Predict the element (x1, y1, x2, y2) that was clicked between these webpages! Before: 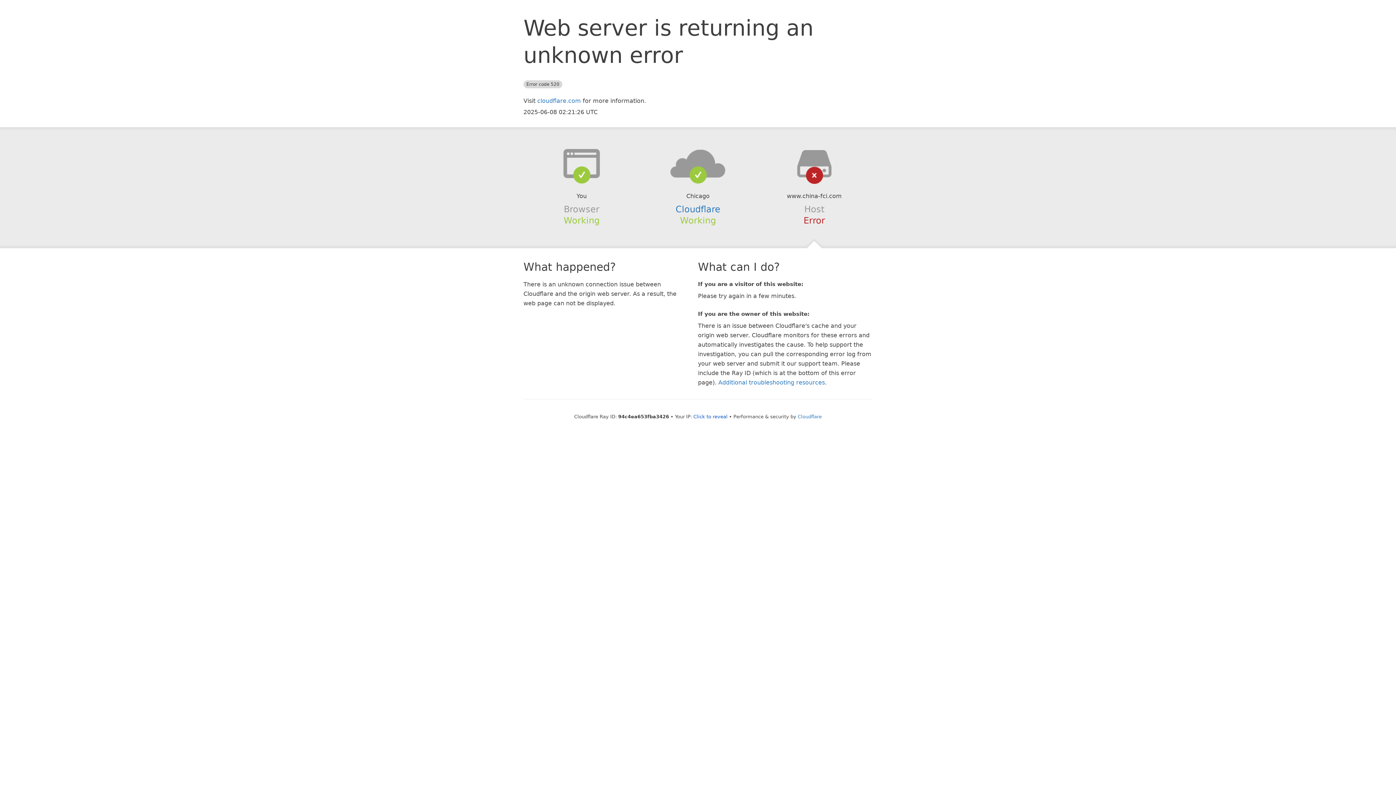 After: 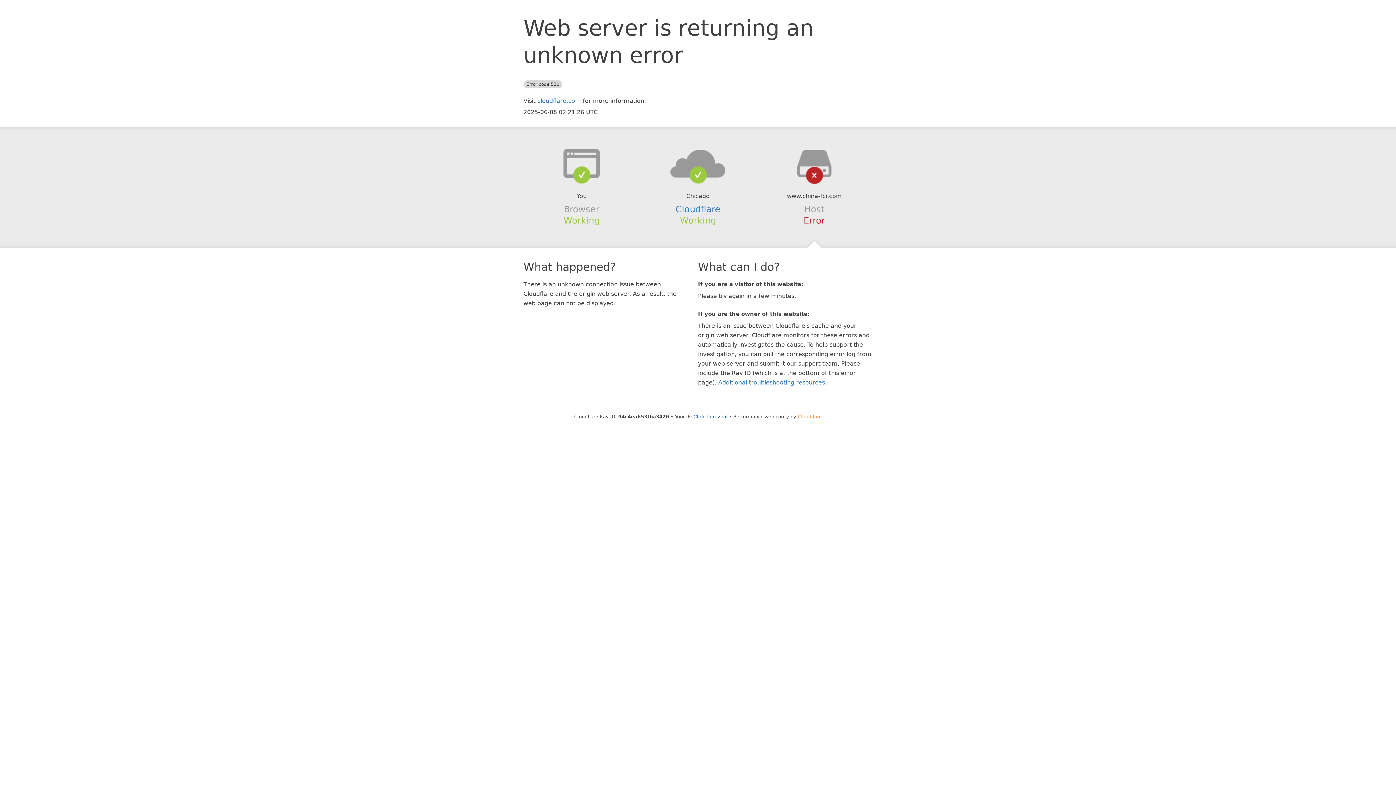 Action: label: Cloudflare bbox: (798, 414, 822, 419)